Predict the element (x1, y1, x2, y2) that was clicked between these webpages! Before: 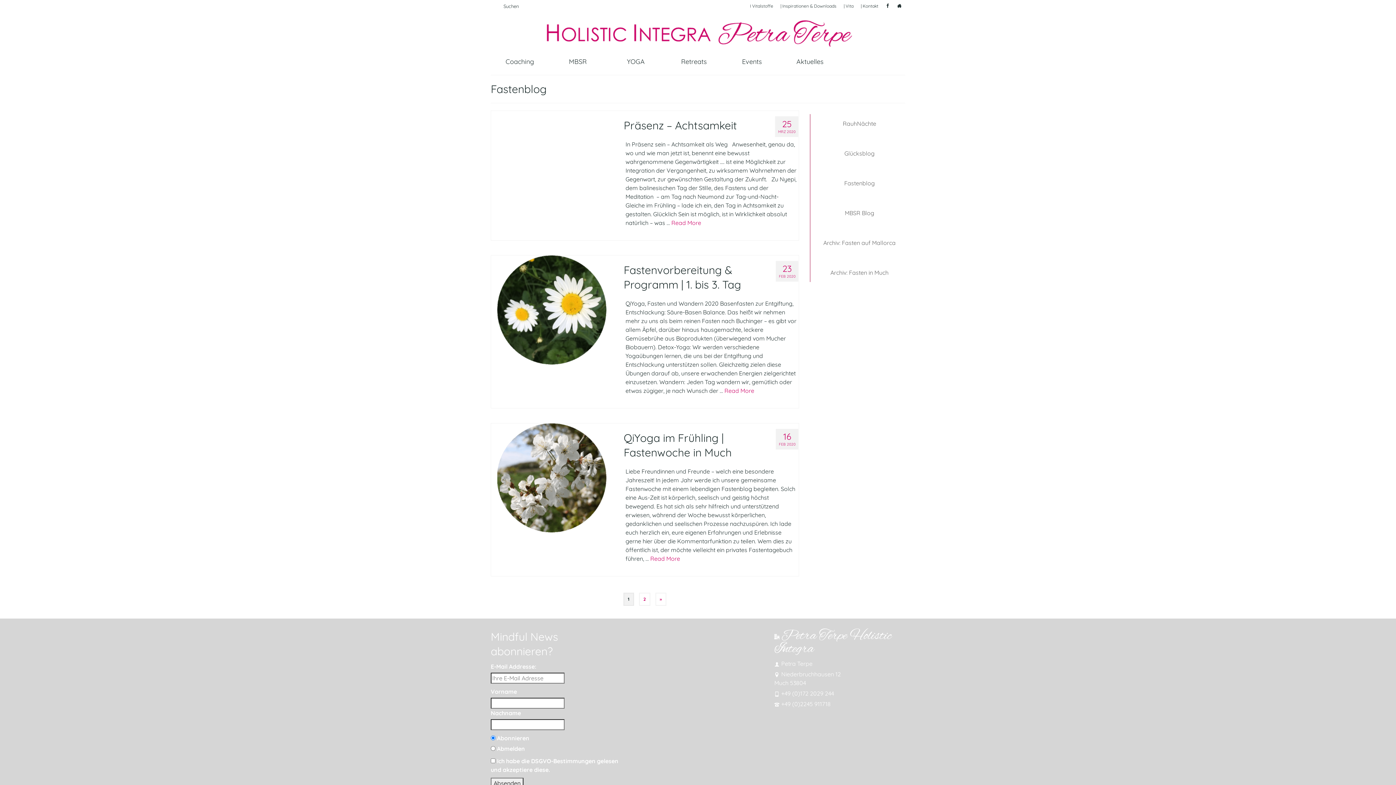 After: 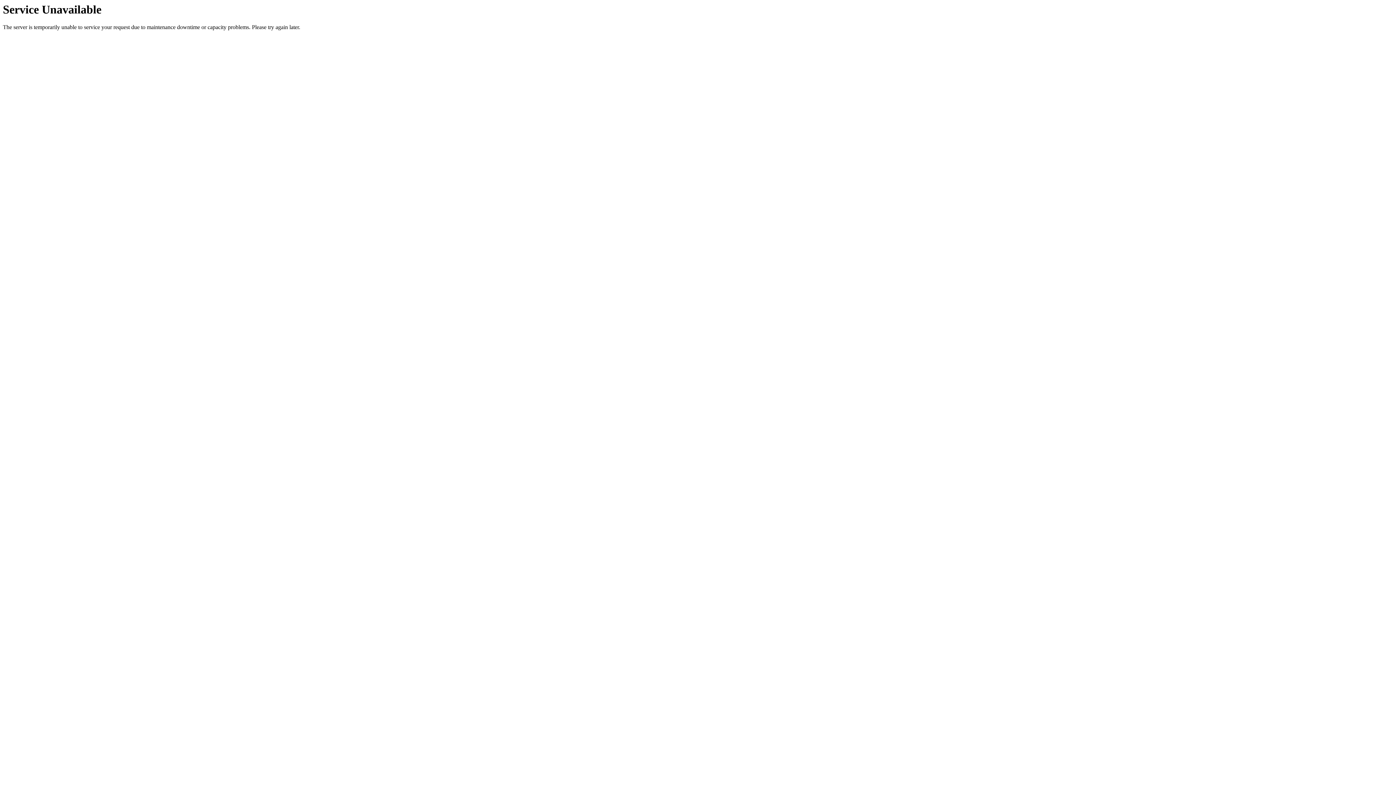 Action: bbox: (835, 114, 884, 133) label: RauhNächte